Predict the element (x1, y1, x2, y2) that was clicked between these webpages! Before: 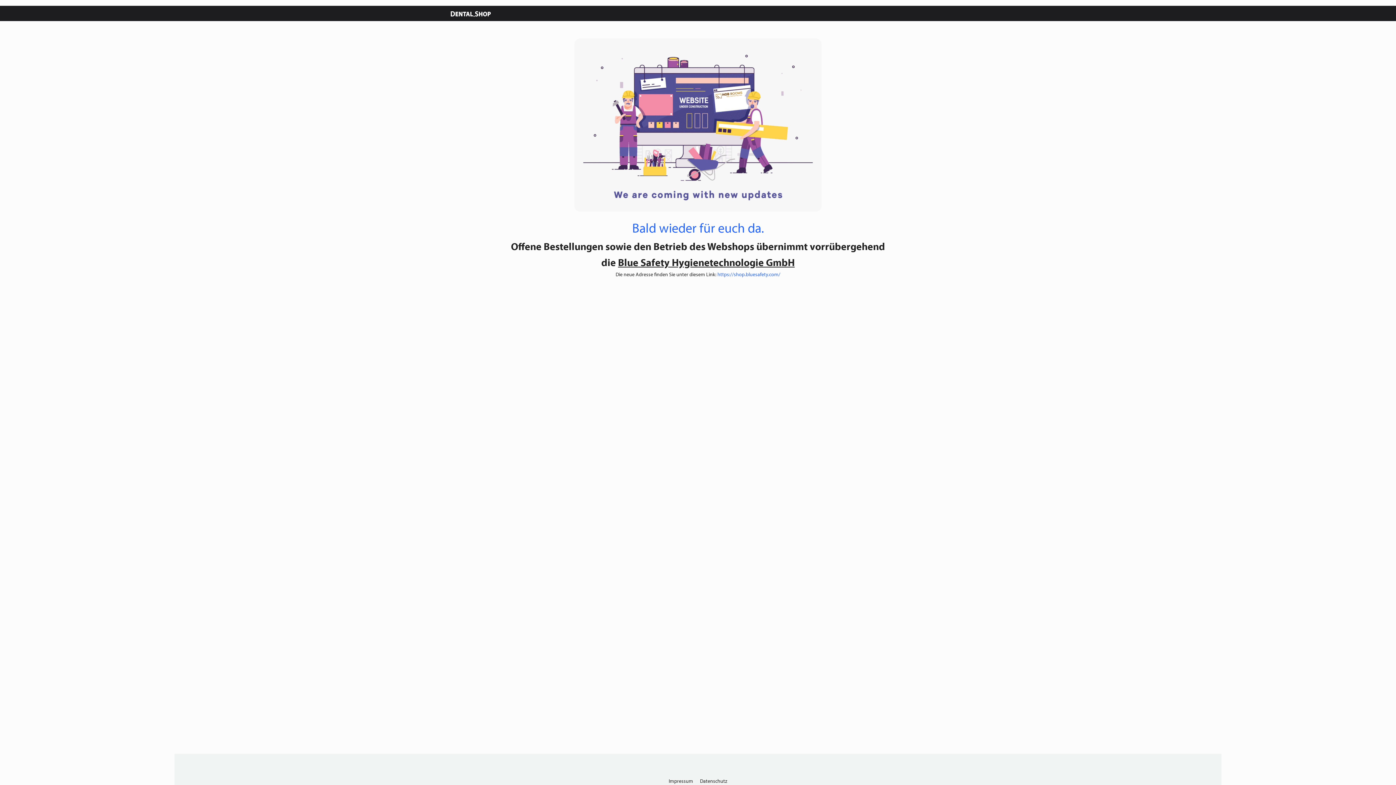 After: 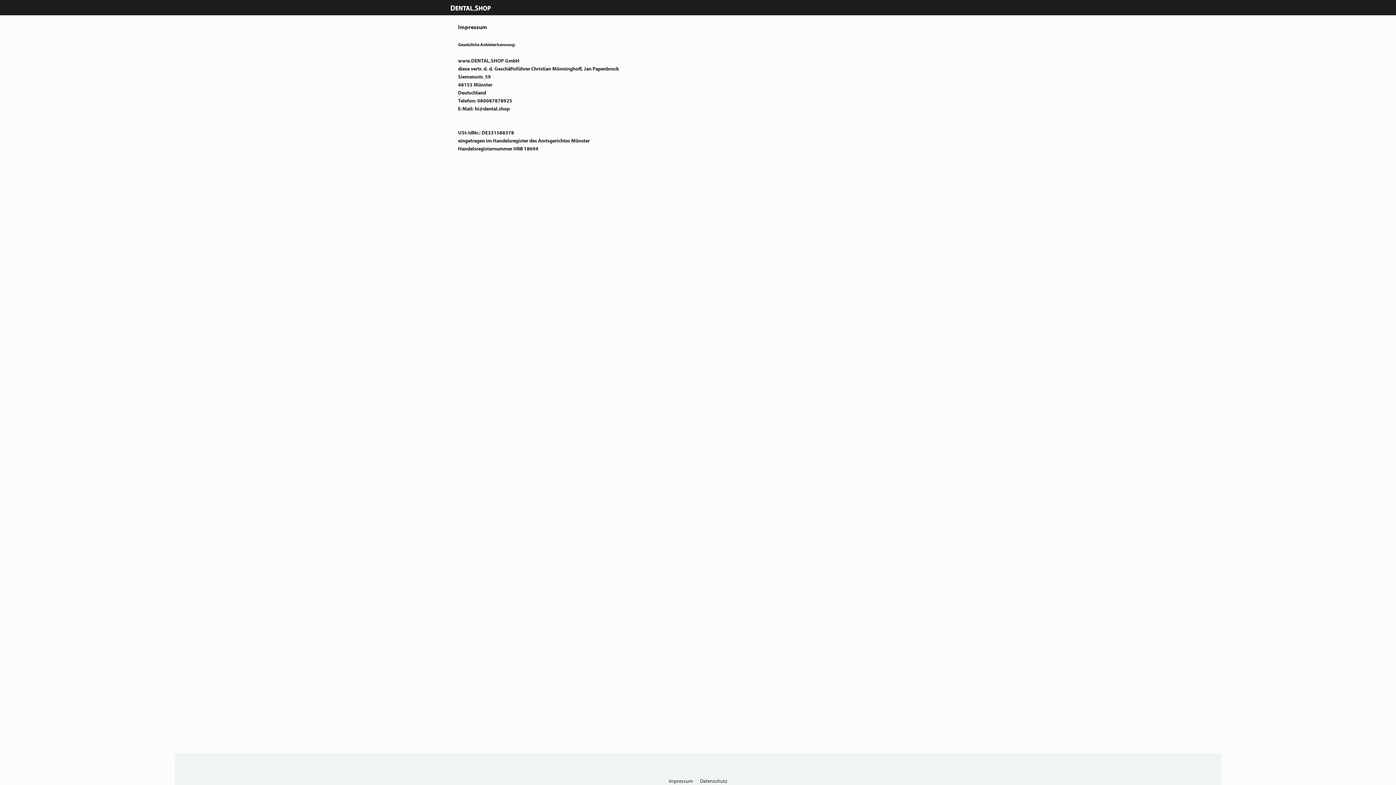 Action: bbox: (666, 778, 697, 784) label: Impressum 